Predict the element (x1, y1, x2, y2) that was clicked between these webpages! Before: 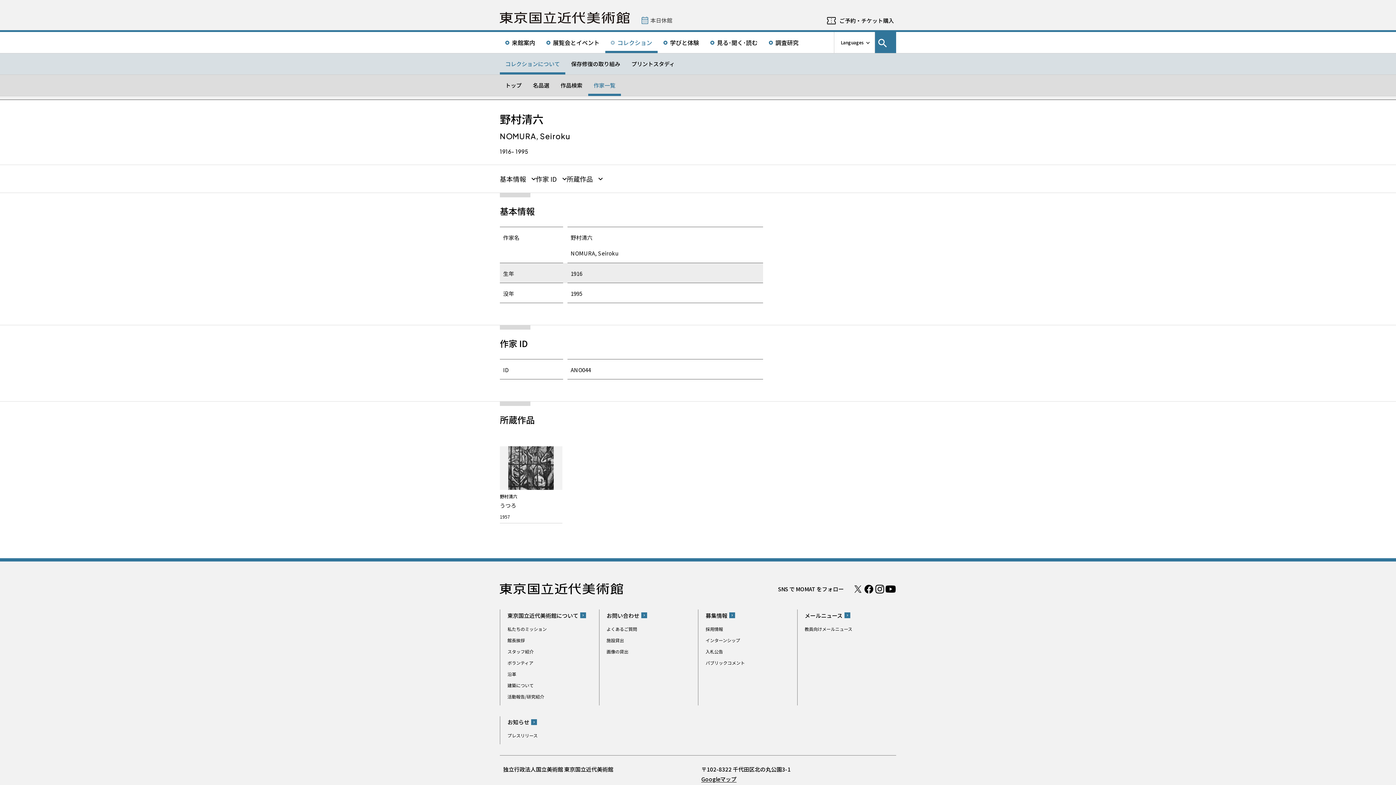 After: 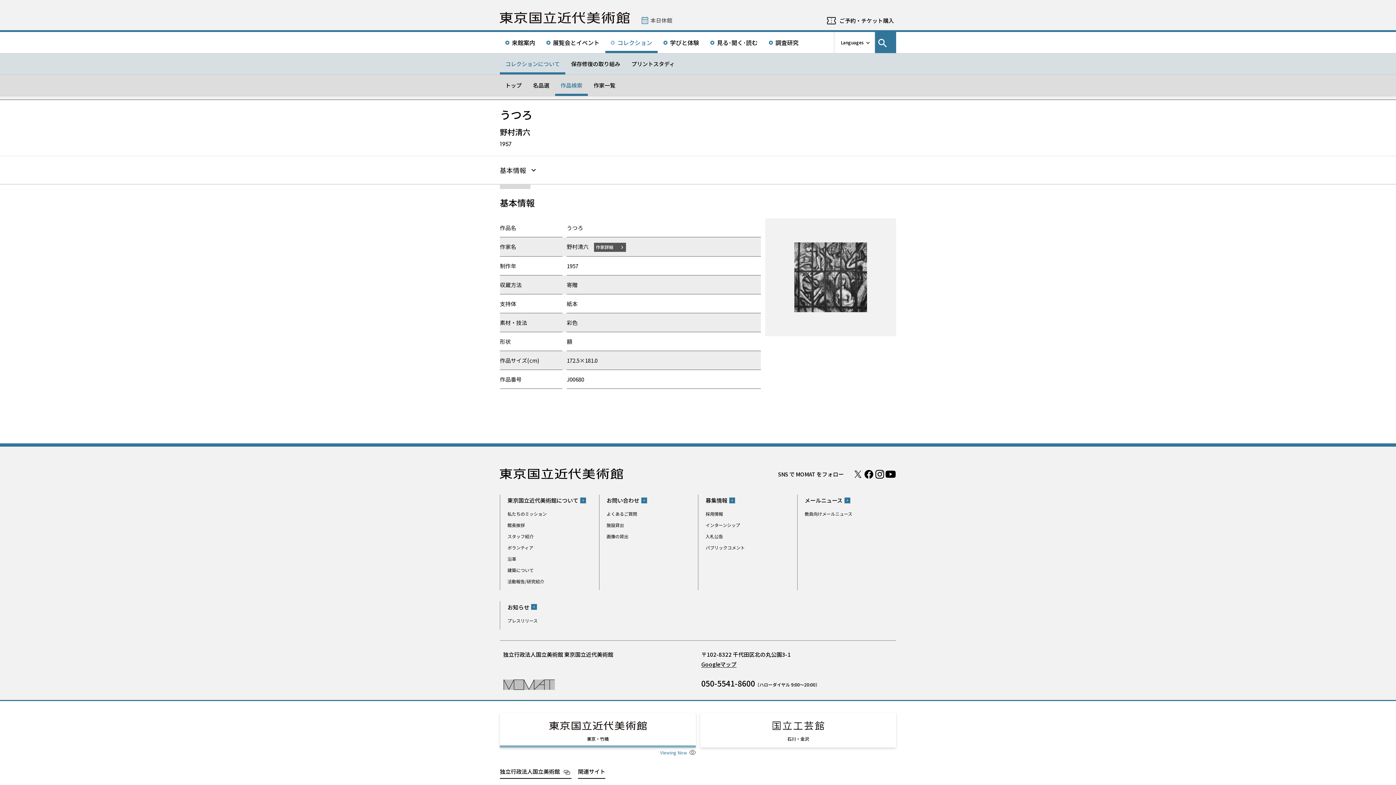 Action: label: 野村清六

うつろ

1957 bbox: (500, 446, 562, 523)